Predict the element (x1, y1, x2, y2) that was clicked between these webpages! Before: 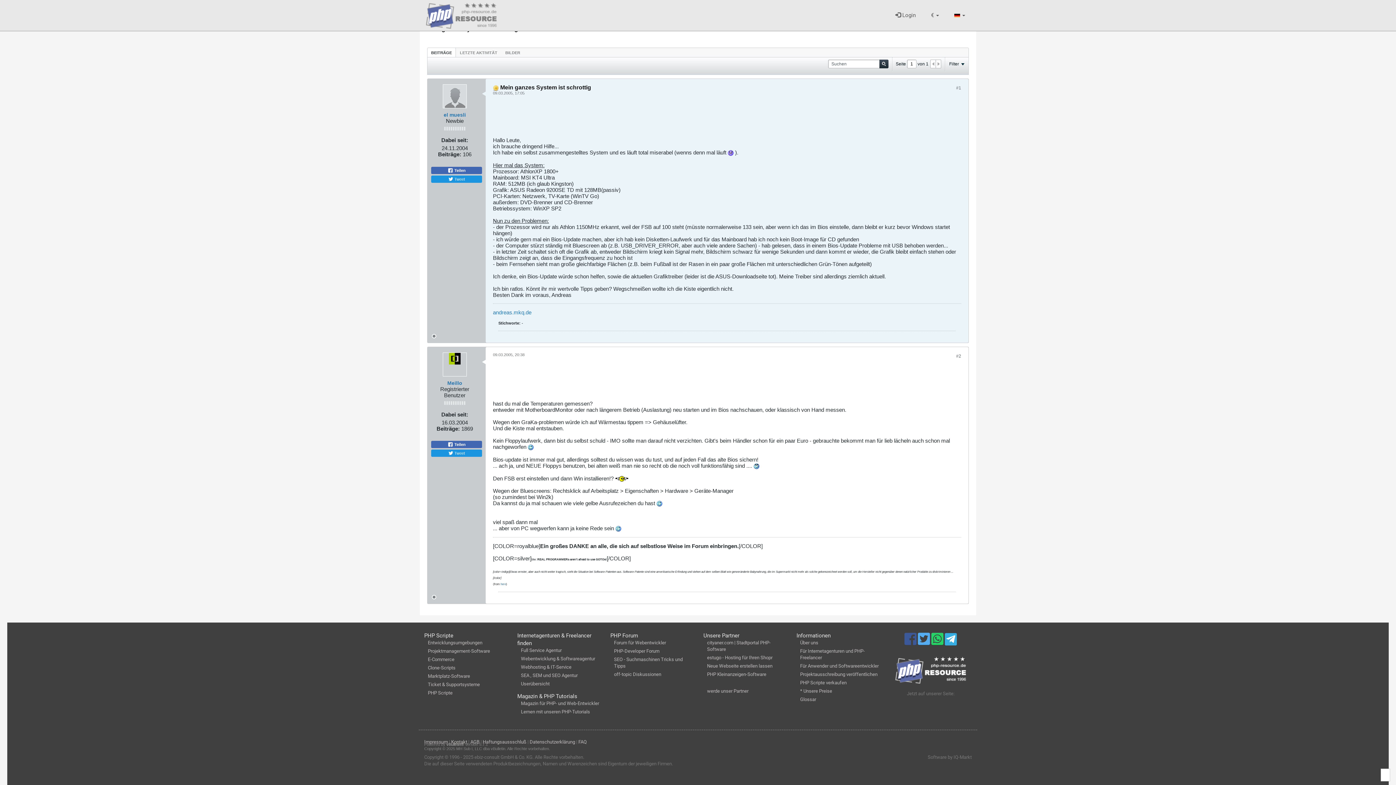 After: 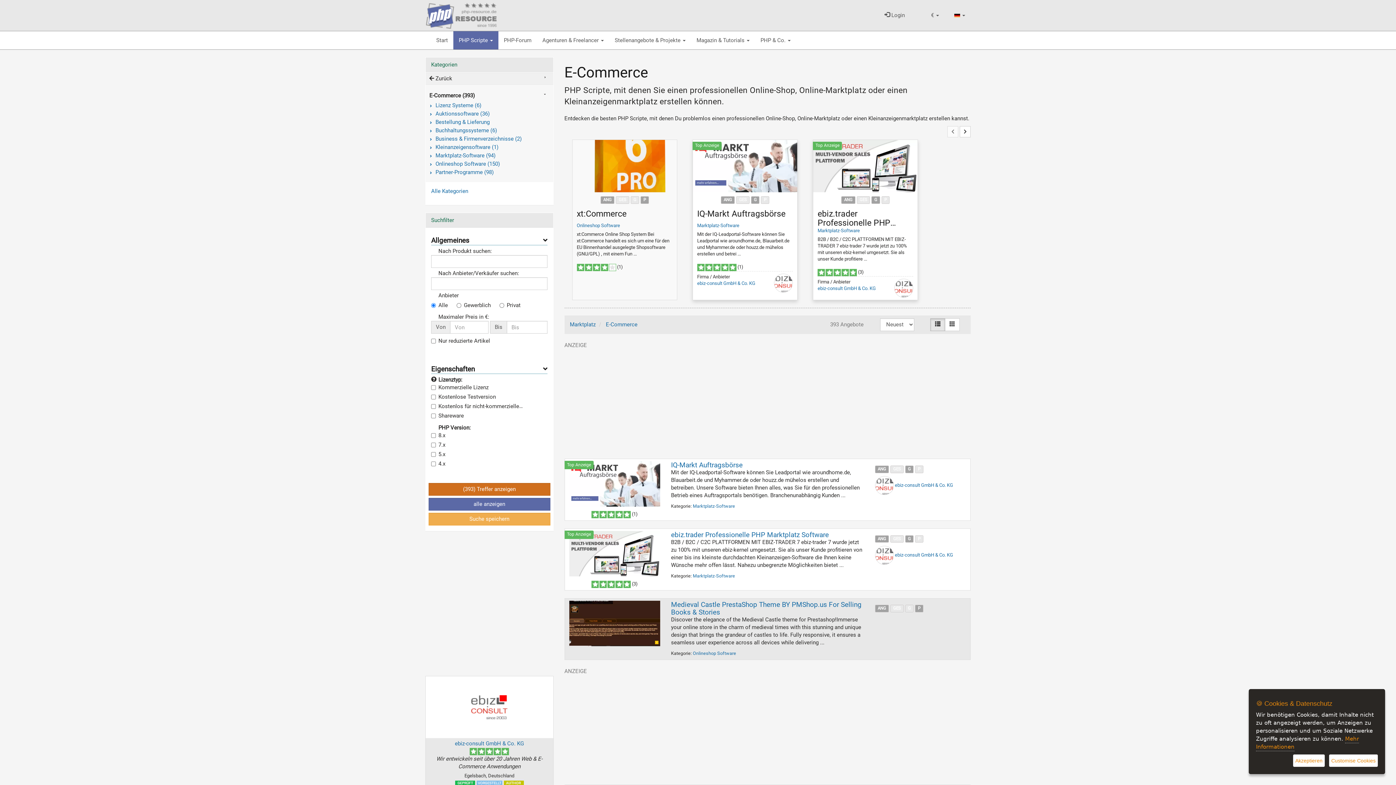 Action: label: E-Commerce bbox: (428, 656, 454, 662)